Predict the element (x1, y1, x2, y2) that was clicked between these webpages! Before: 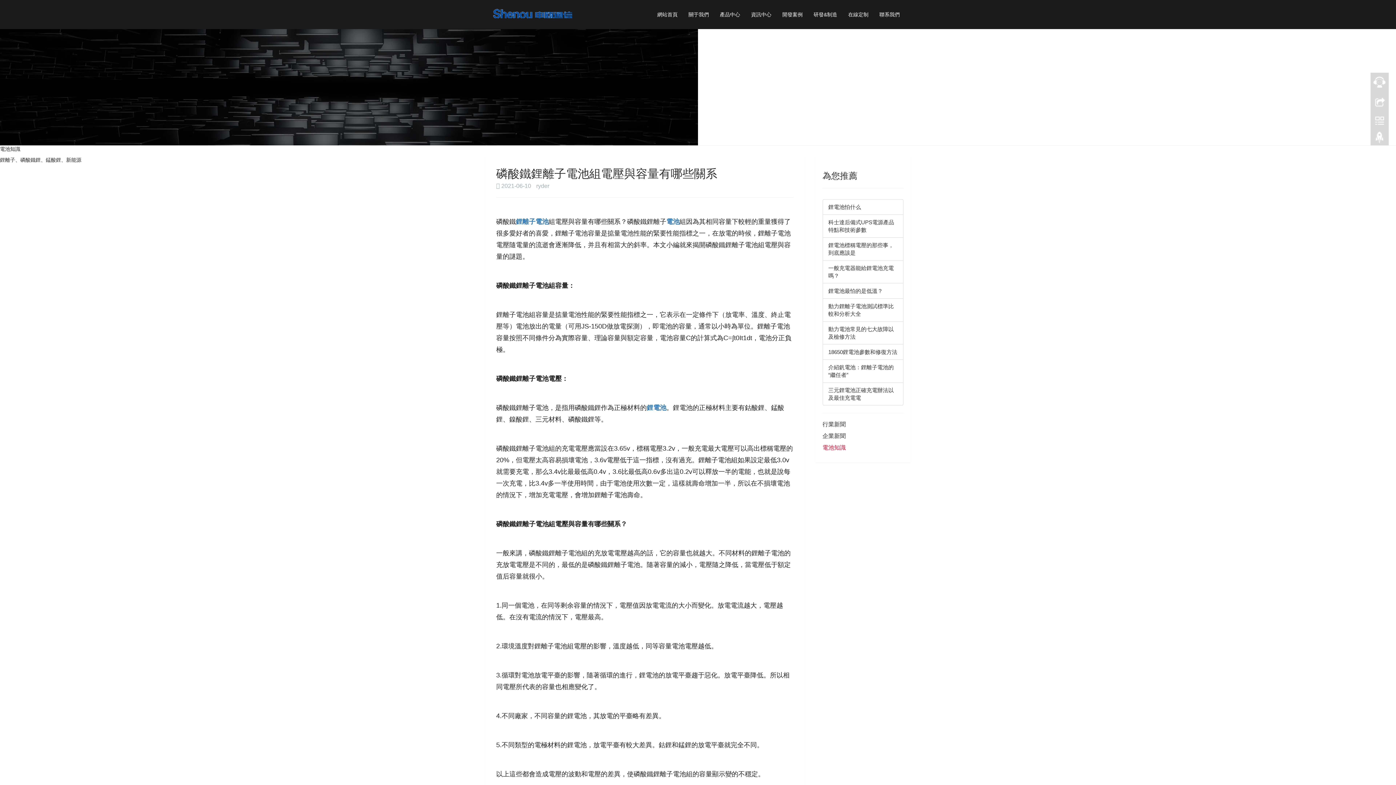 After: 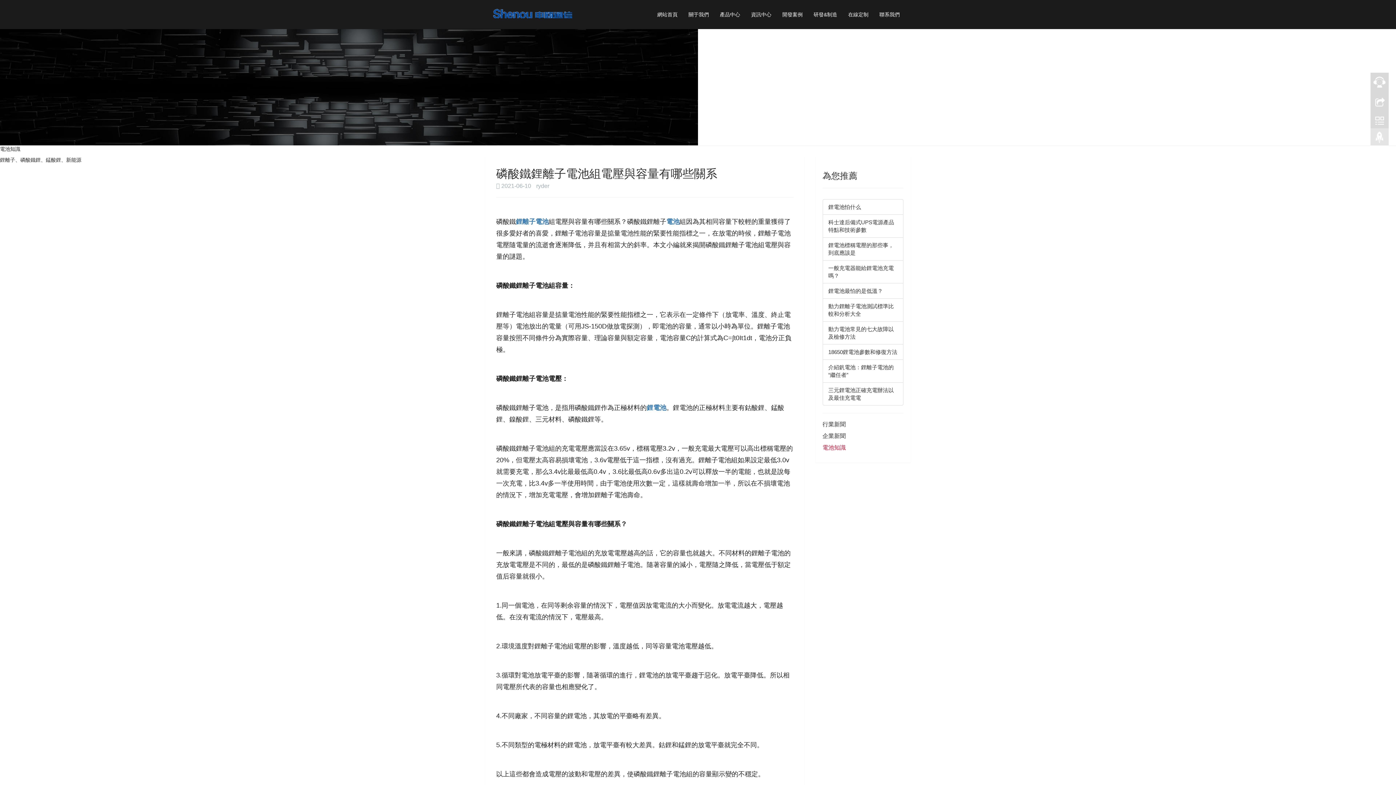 Action: bbox: (1370, 130, 1389, 148)